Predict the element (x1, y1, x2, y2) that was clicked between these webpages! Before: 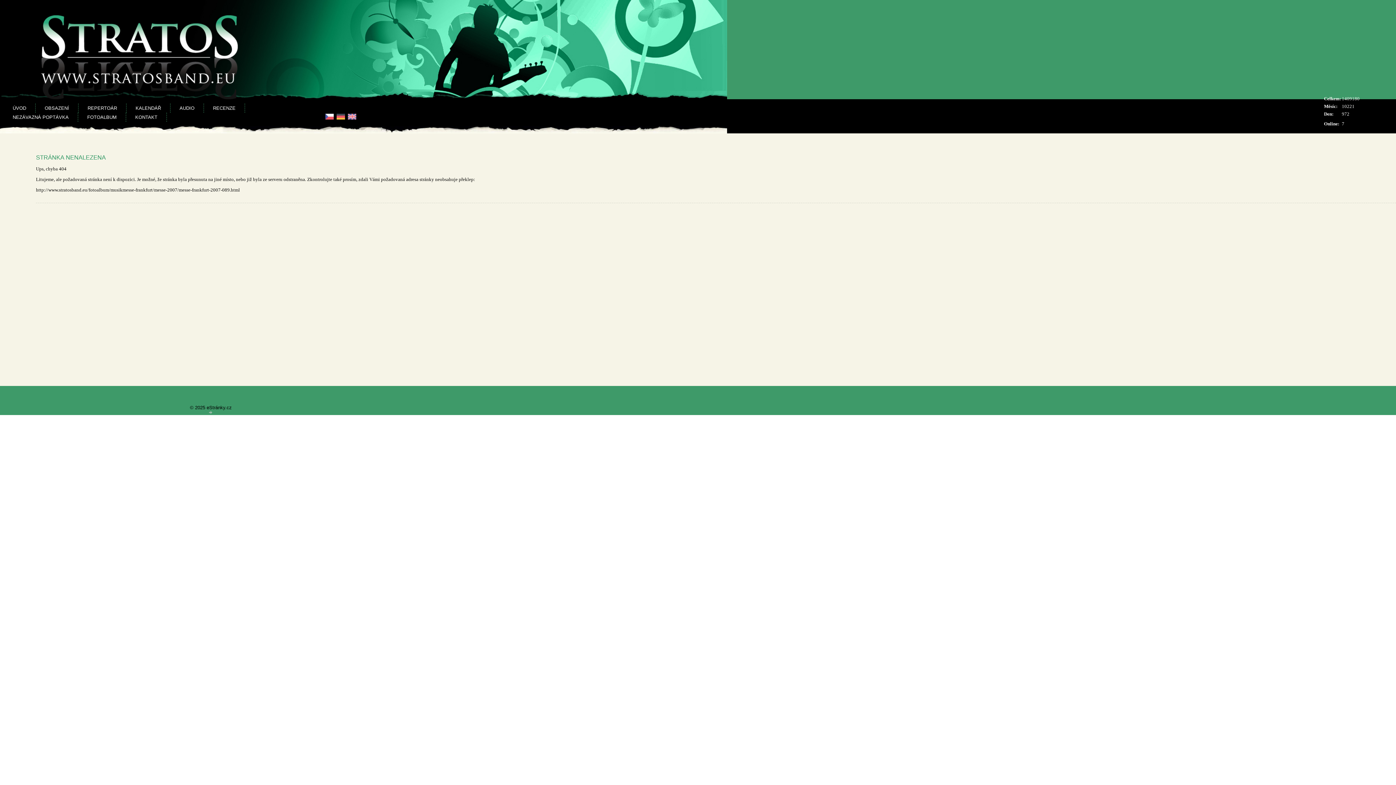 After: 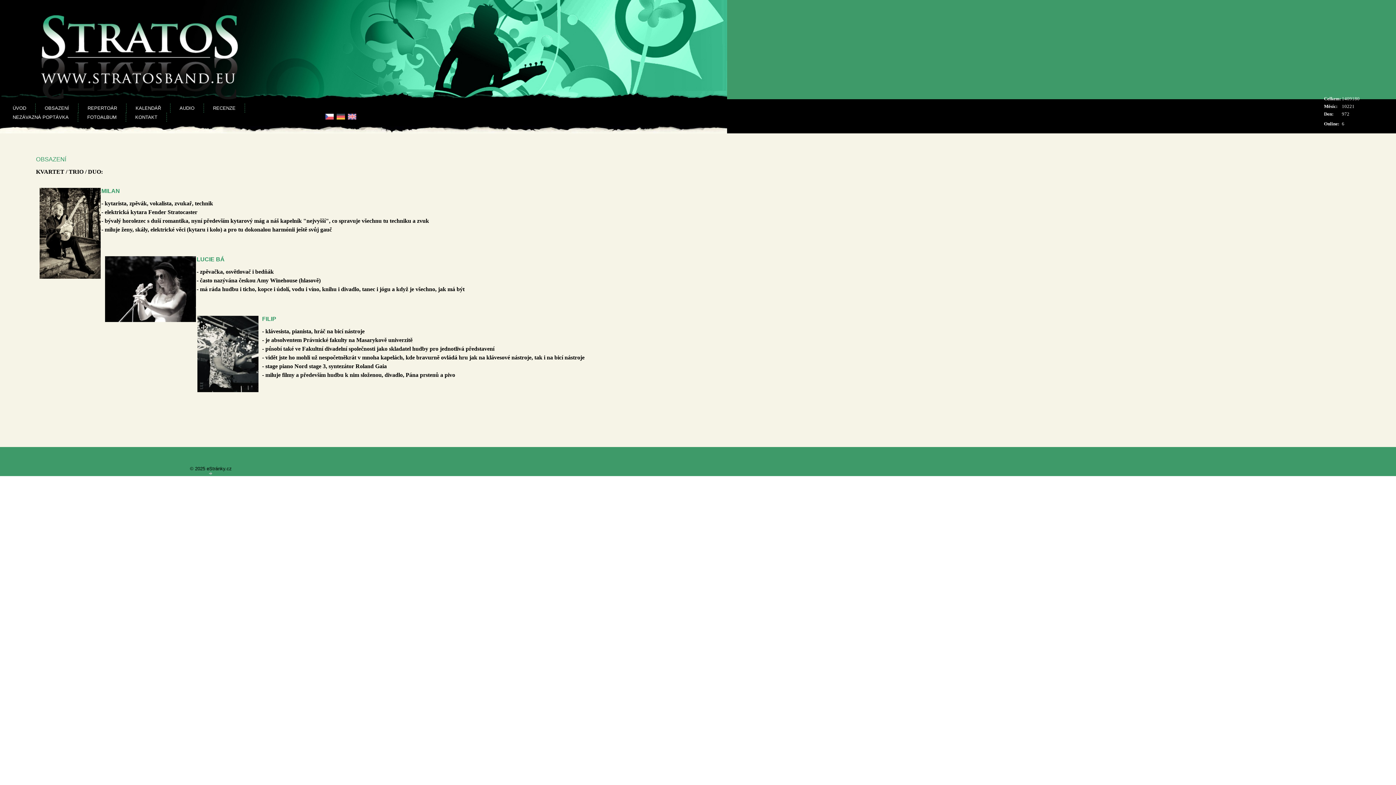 Action: label: OBSAZENÍ bbox: (35, 103, 78, 112)